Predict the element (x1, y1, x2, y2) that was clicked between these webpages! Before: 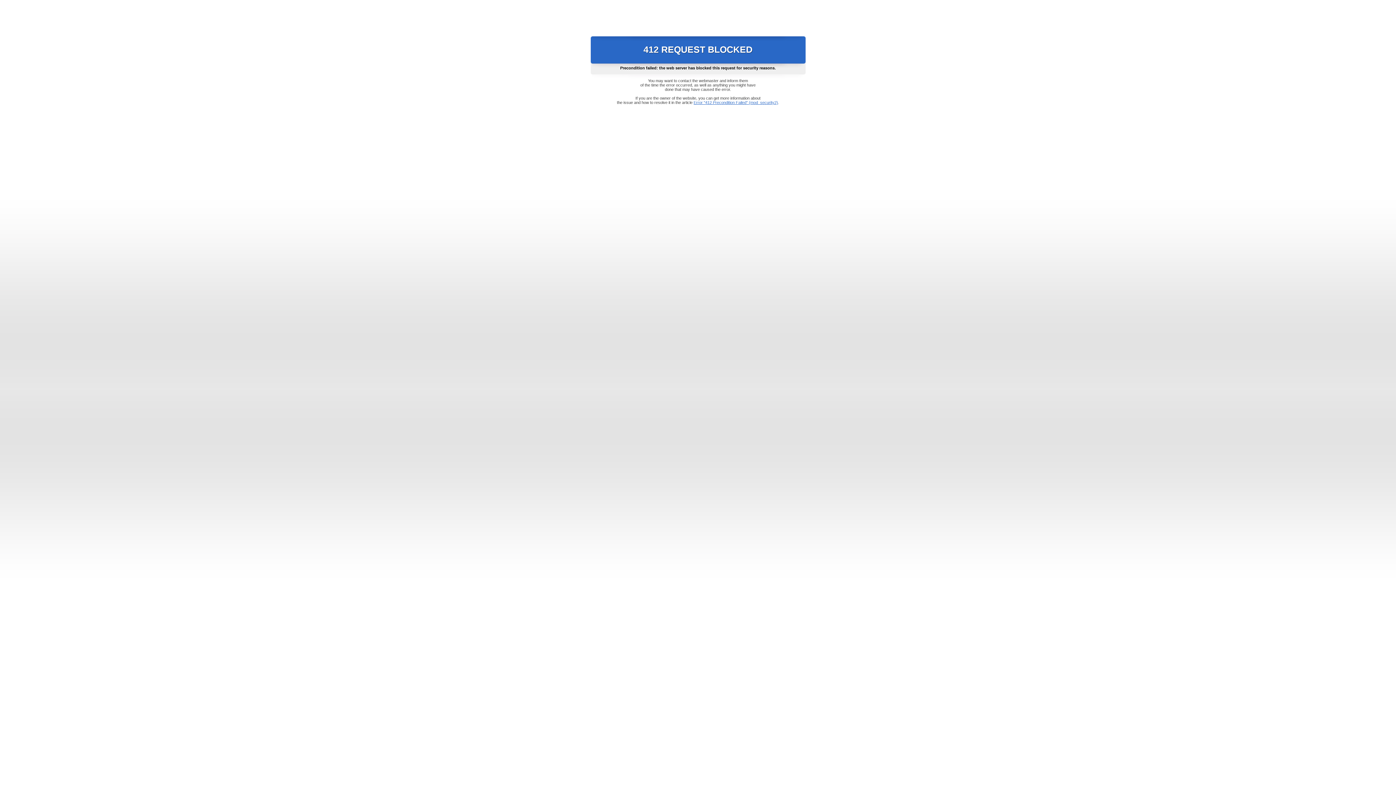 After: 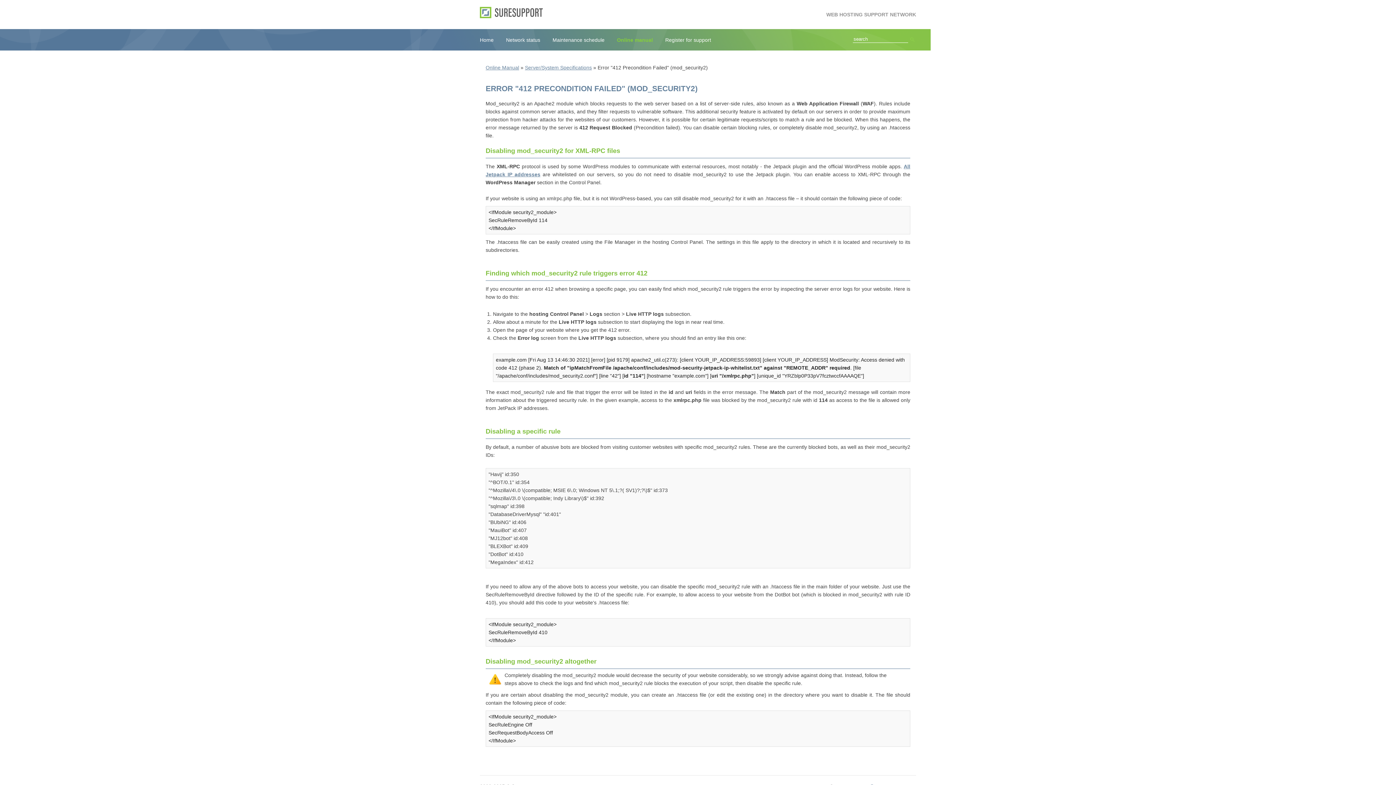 Action: bbox: (693, 100, 778, 104) label: Error "412 Precondition Failed" (mod_security2)